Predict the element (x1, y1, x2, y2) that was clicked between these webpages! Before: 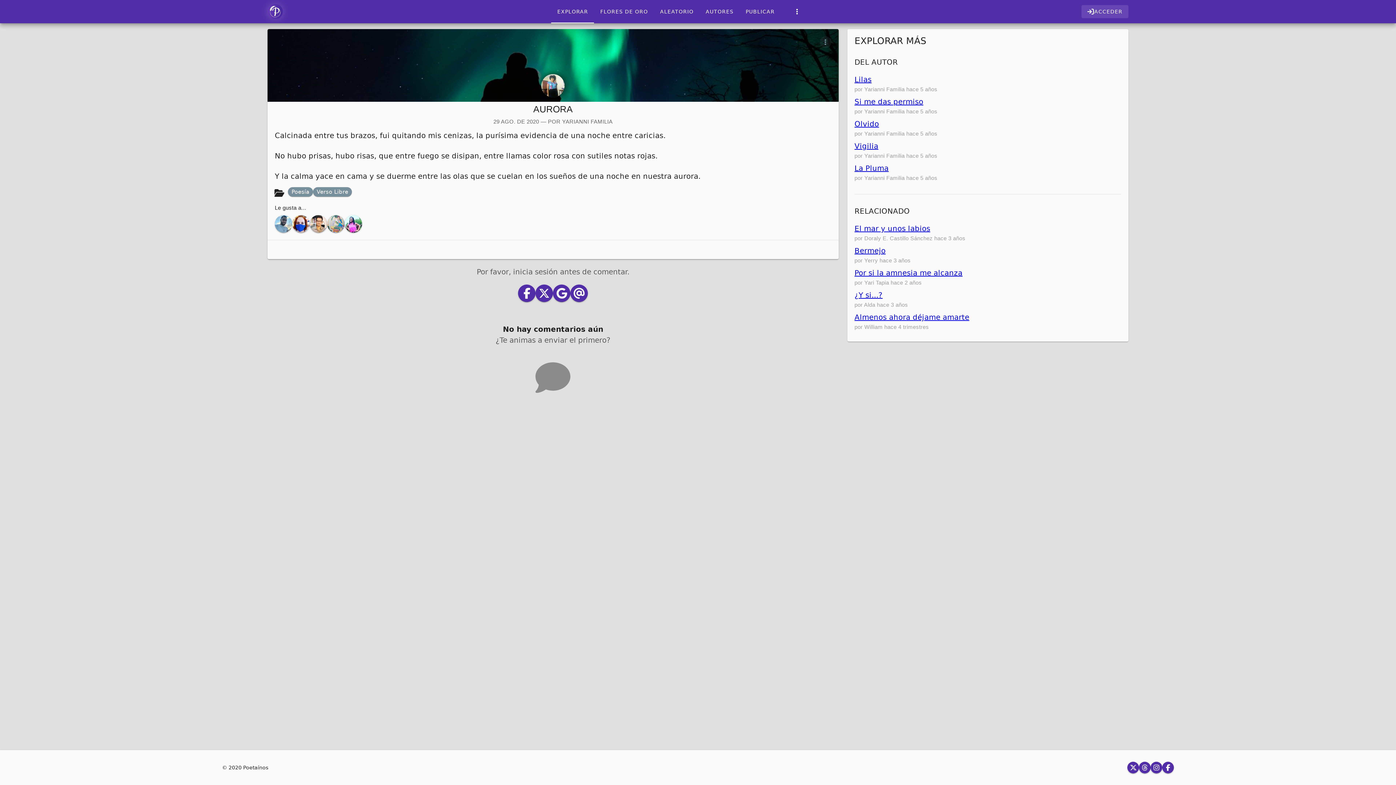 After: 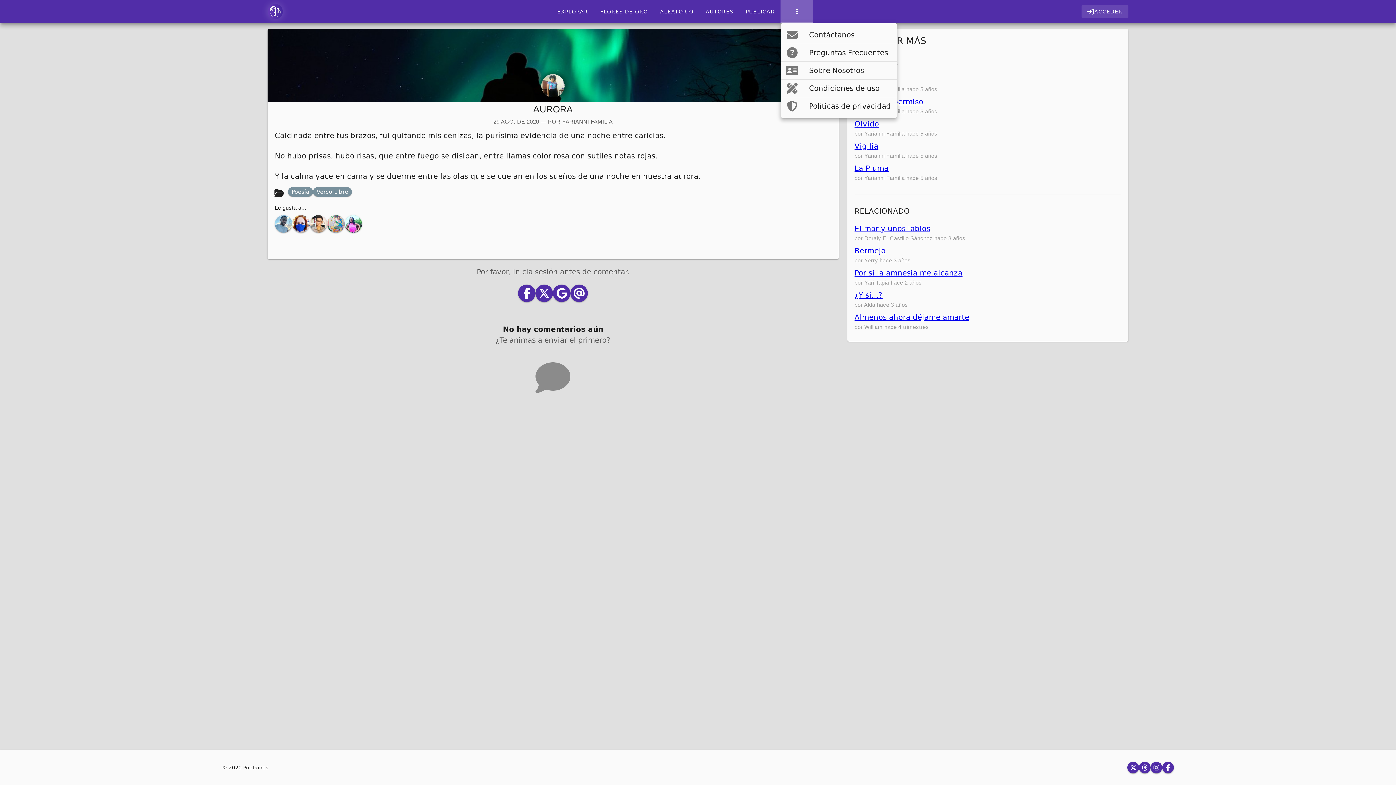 Action: bbox: (780, 0, 813, 23)